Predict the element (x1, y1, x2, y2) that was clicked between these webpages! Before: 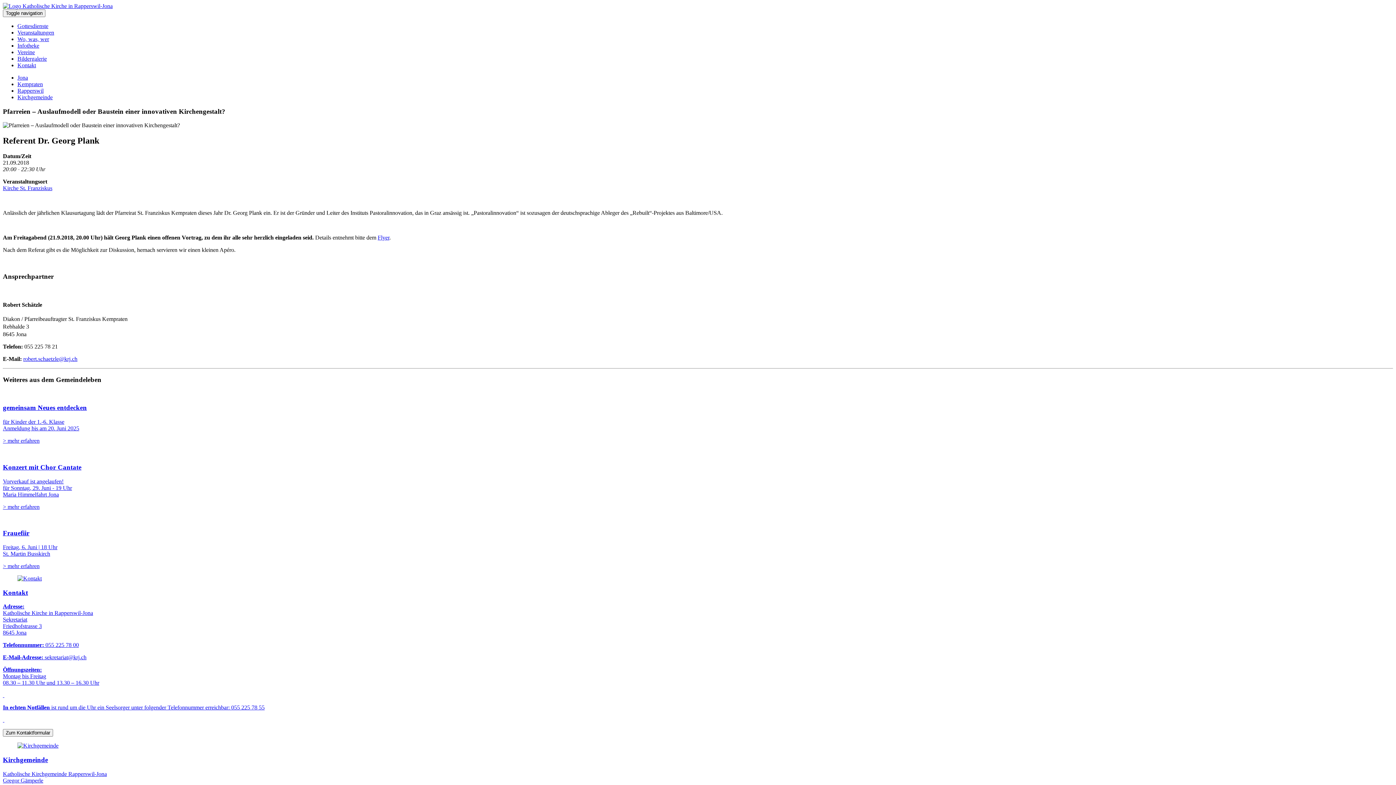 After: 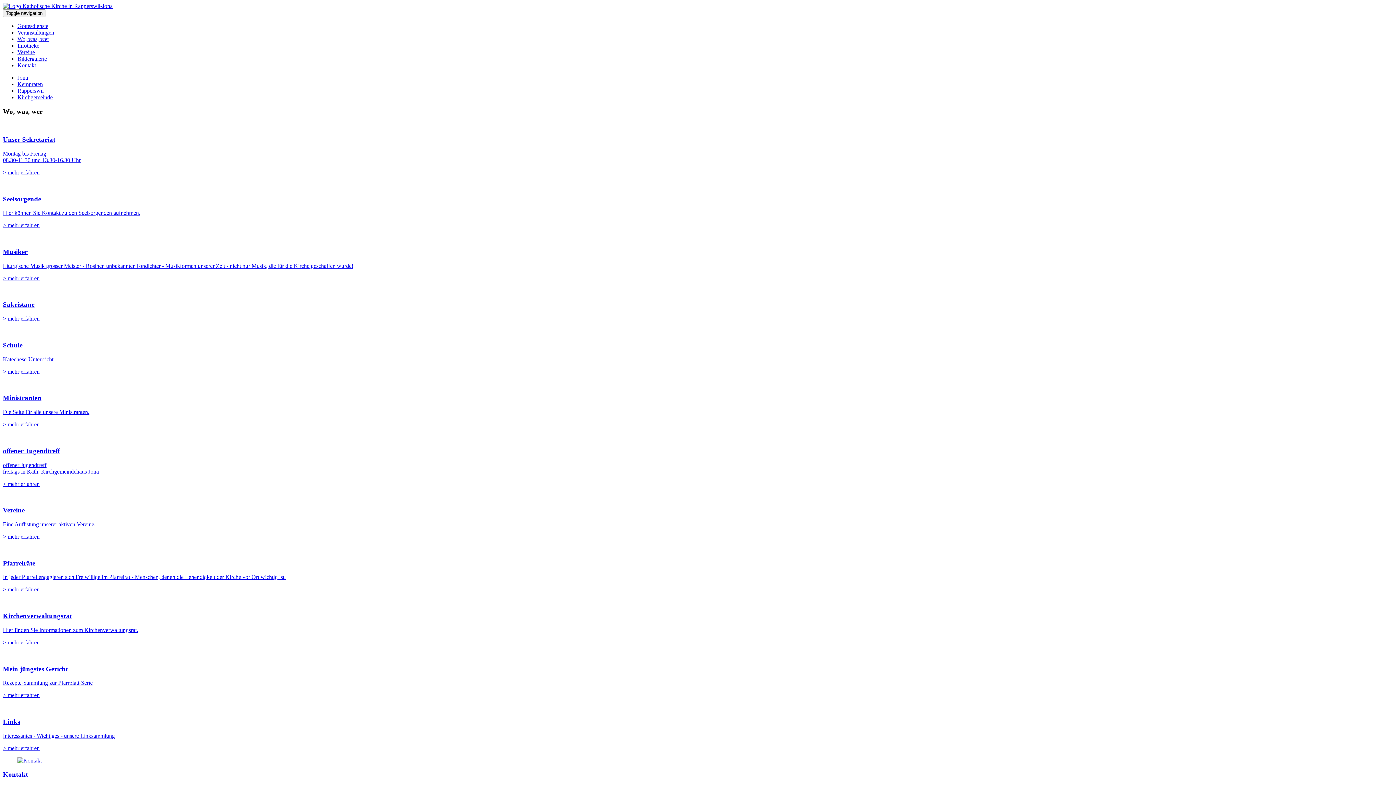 Action: label: Wo, was, wer bbox: (17, 36, 49, 42)